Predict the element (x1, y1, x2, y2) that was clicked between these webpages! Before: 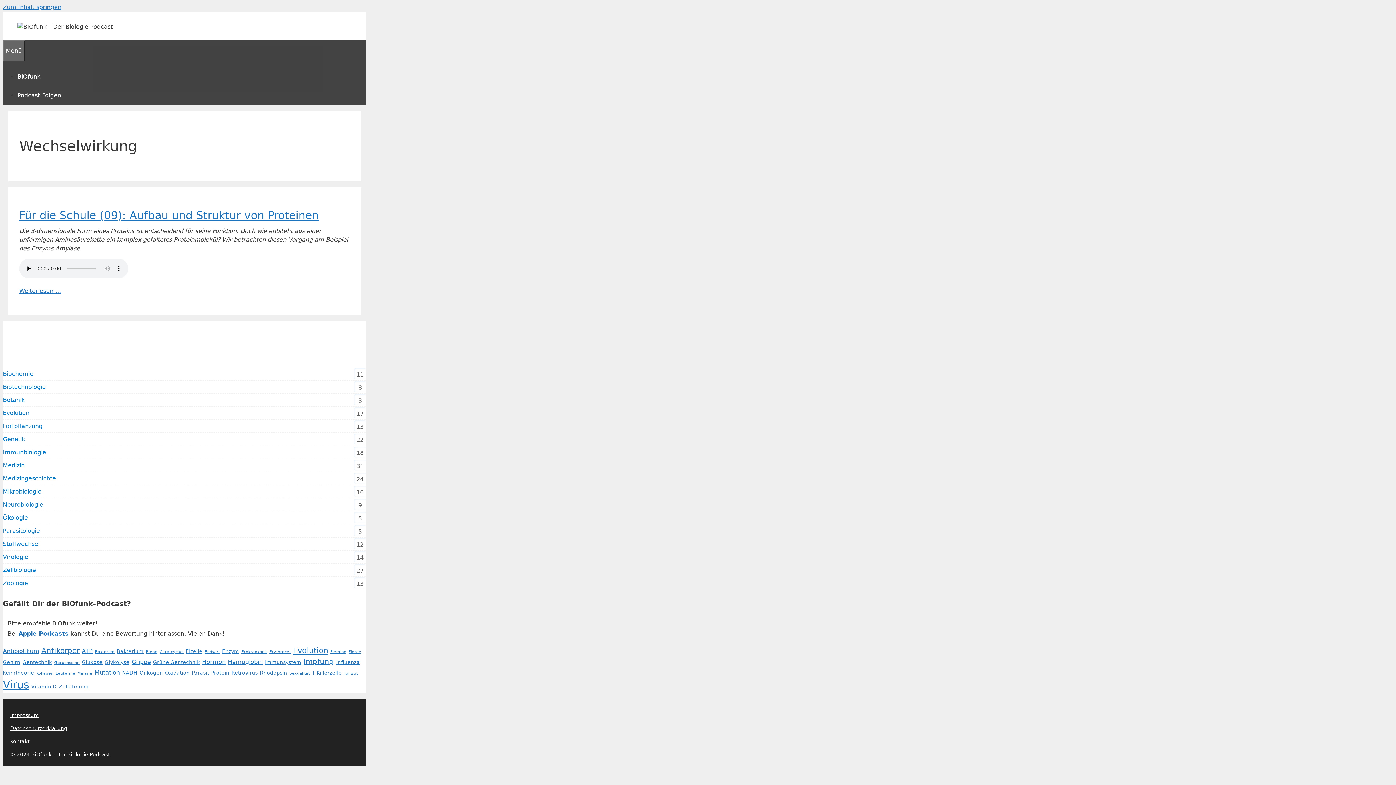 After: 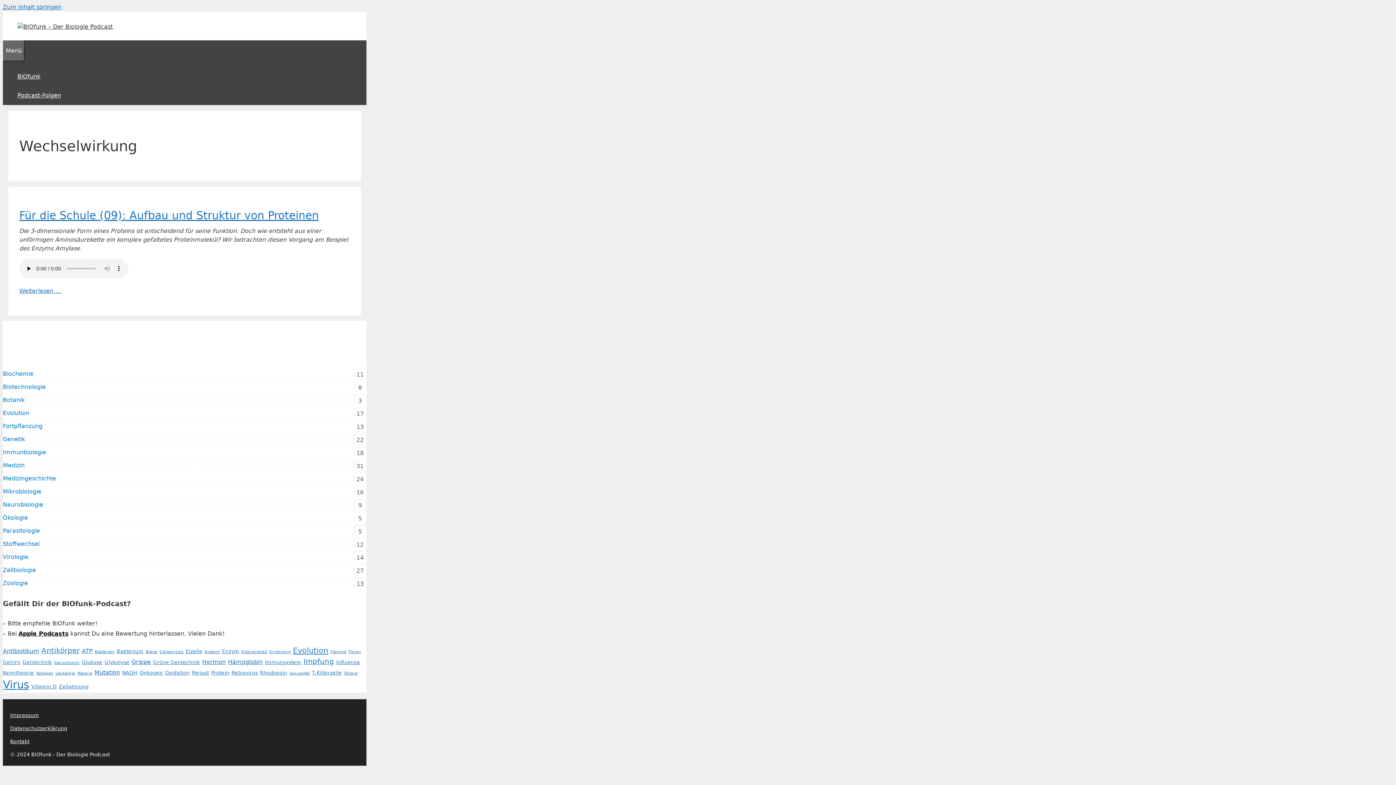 Action: label: Apple Podcasts bbox: (18, 630, 68, 637)